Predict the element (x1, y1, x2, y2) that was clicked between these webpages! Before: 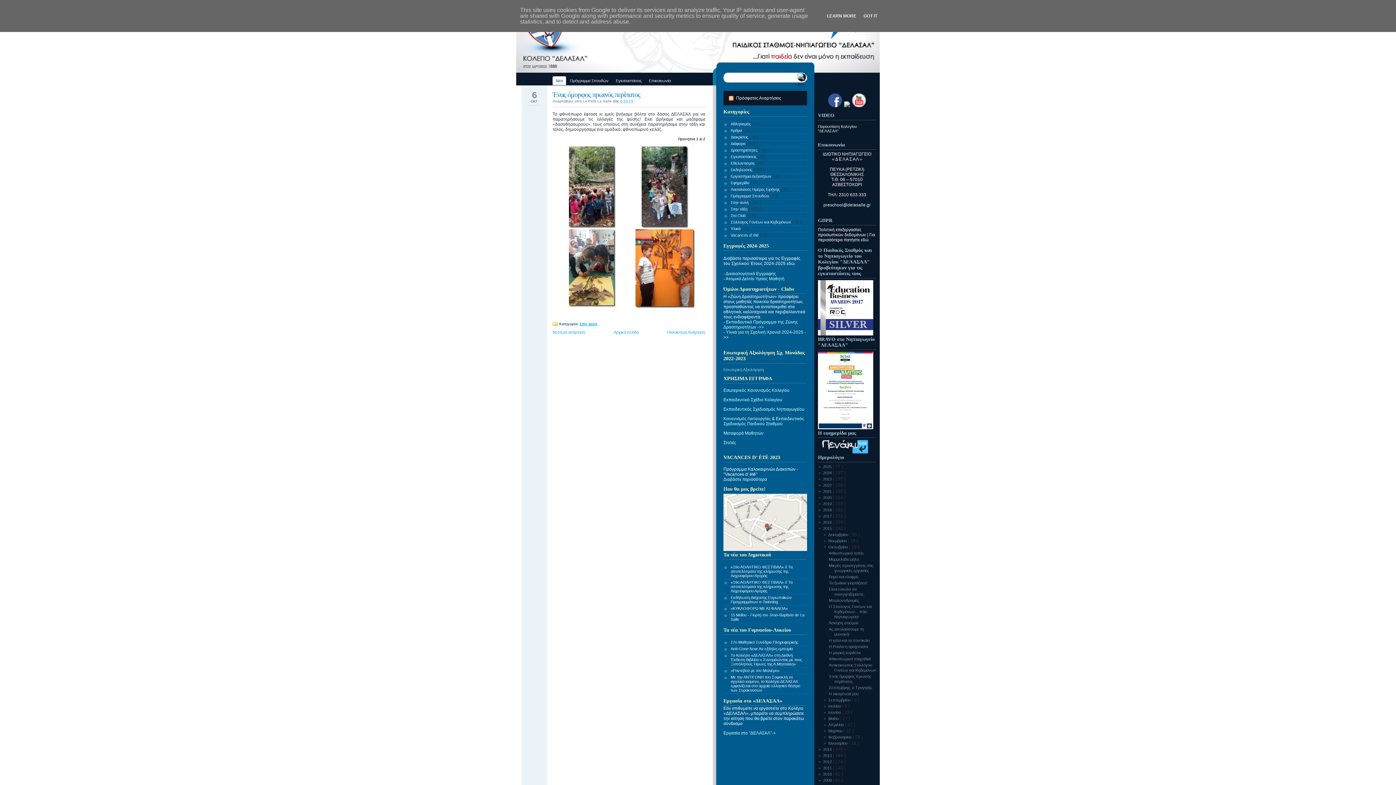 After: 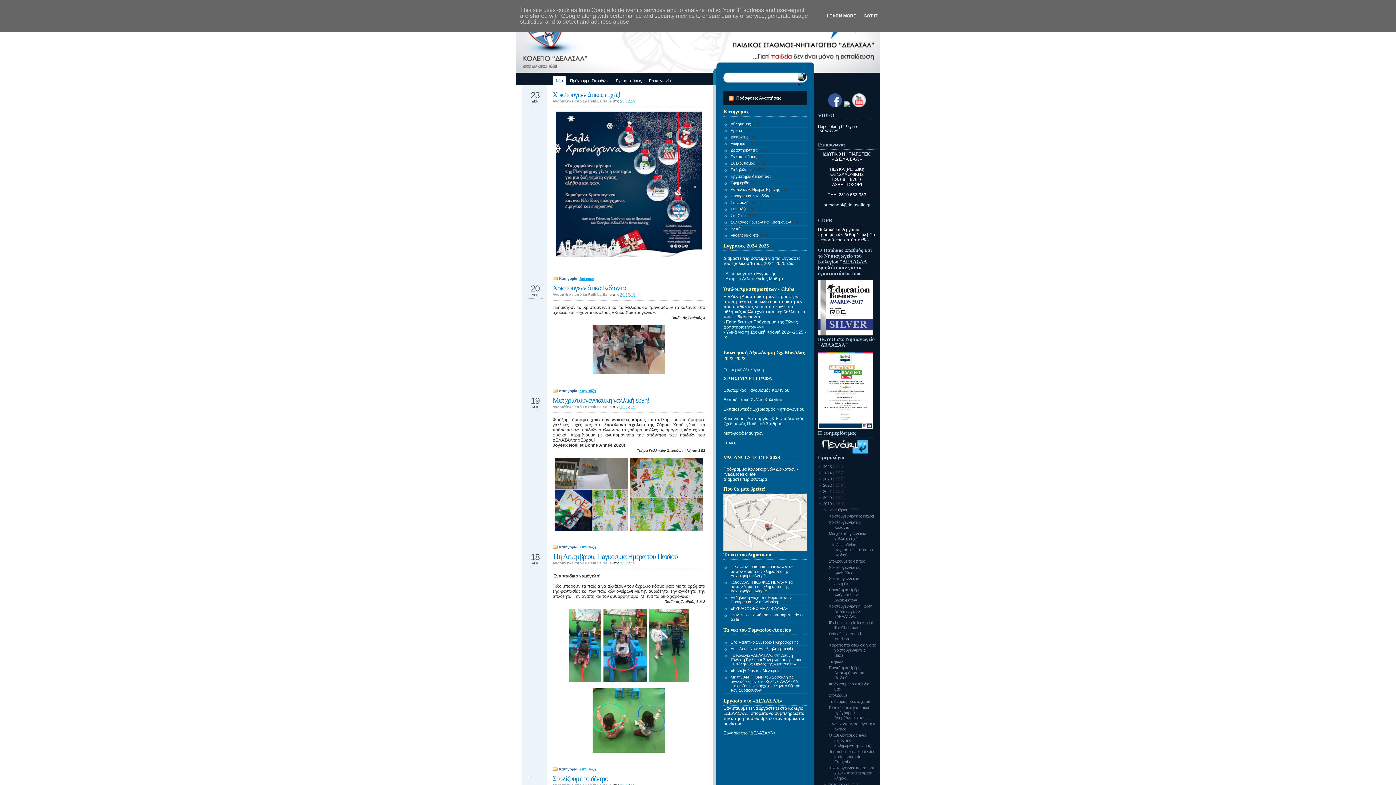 Action: label: 2019  bbox: (823, 501, 833, 506)